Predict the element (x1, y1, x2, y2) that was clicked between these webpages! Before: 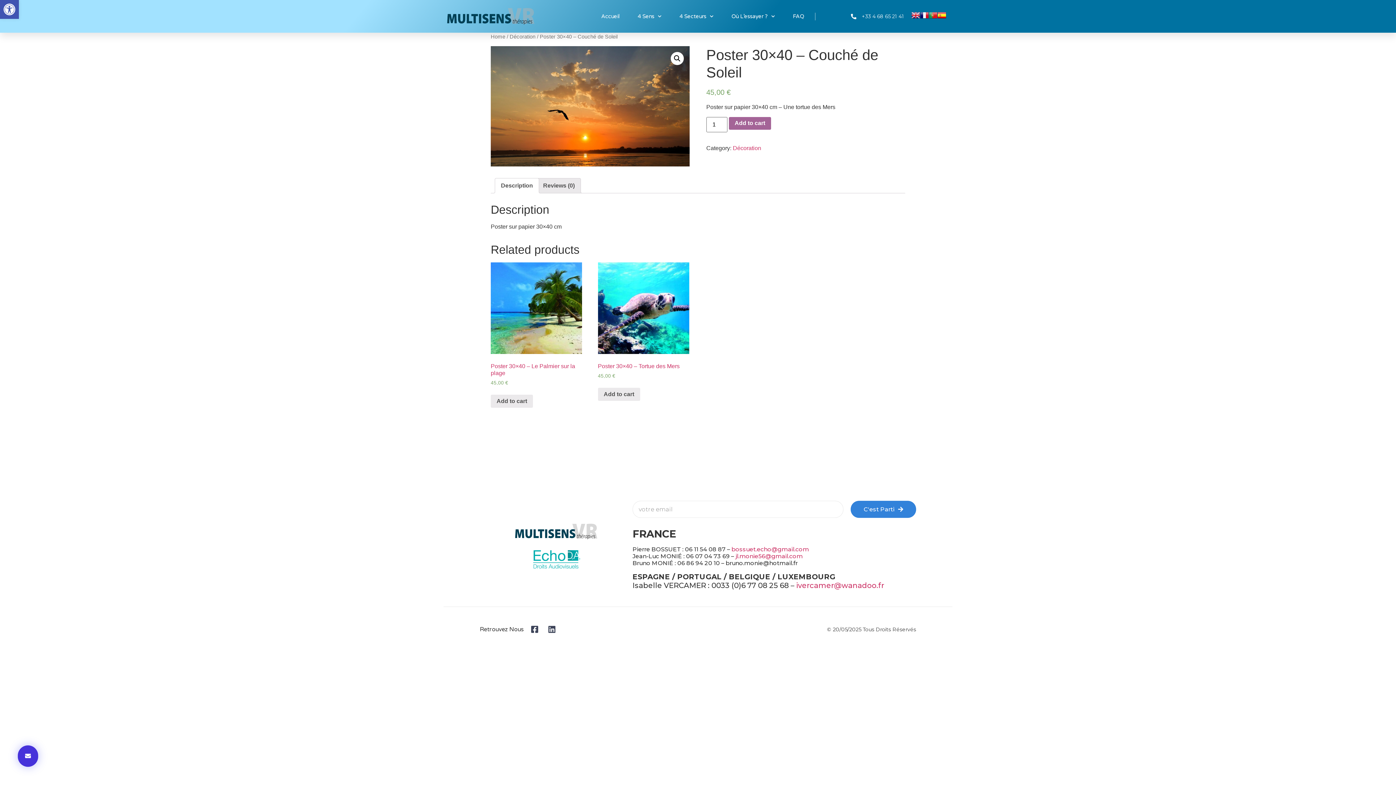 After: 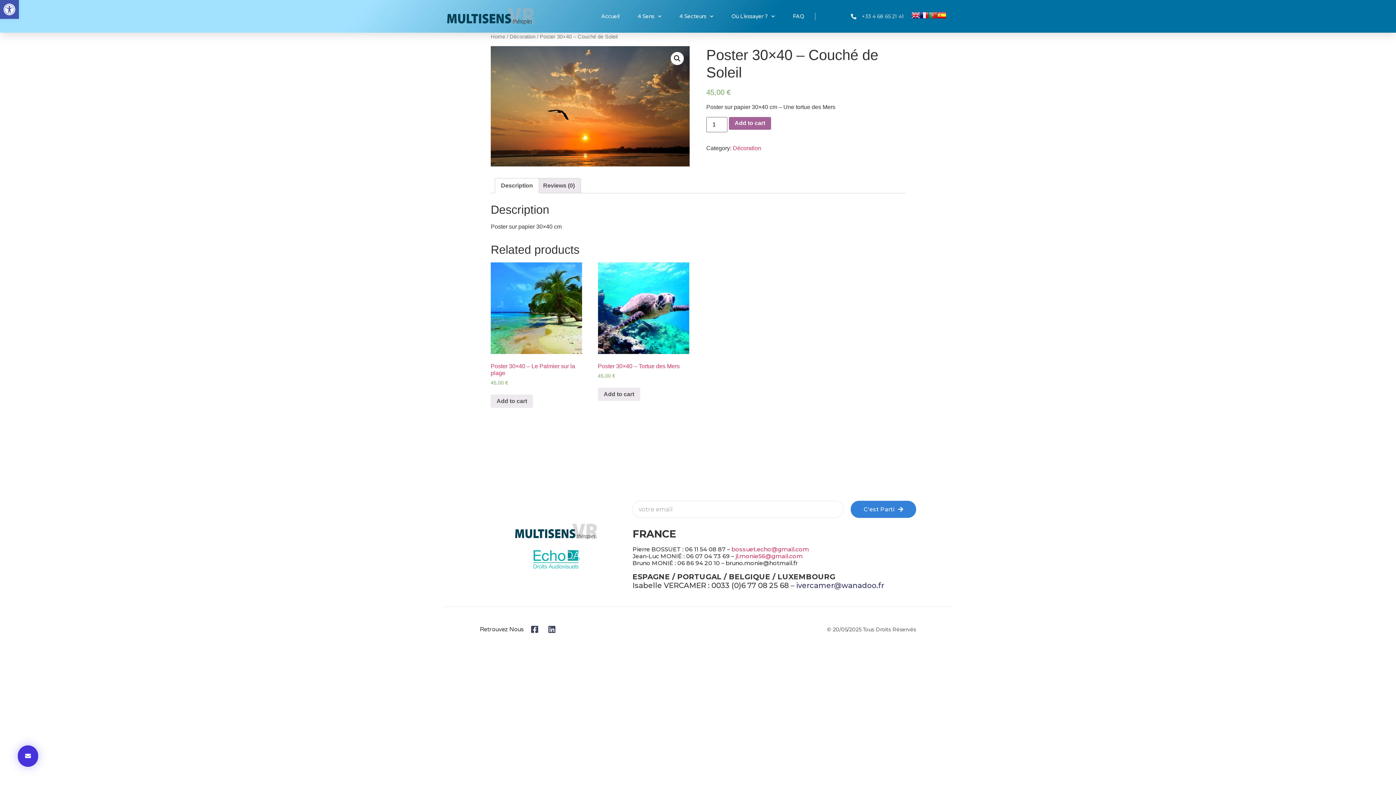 Action: label: ivercamer@wanadoo.fr bbox: (796, 581, 884, 590)